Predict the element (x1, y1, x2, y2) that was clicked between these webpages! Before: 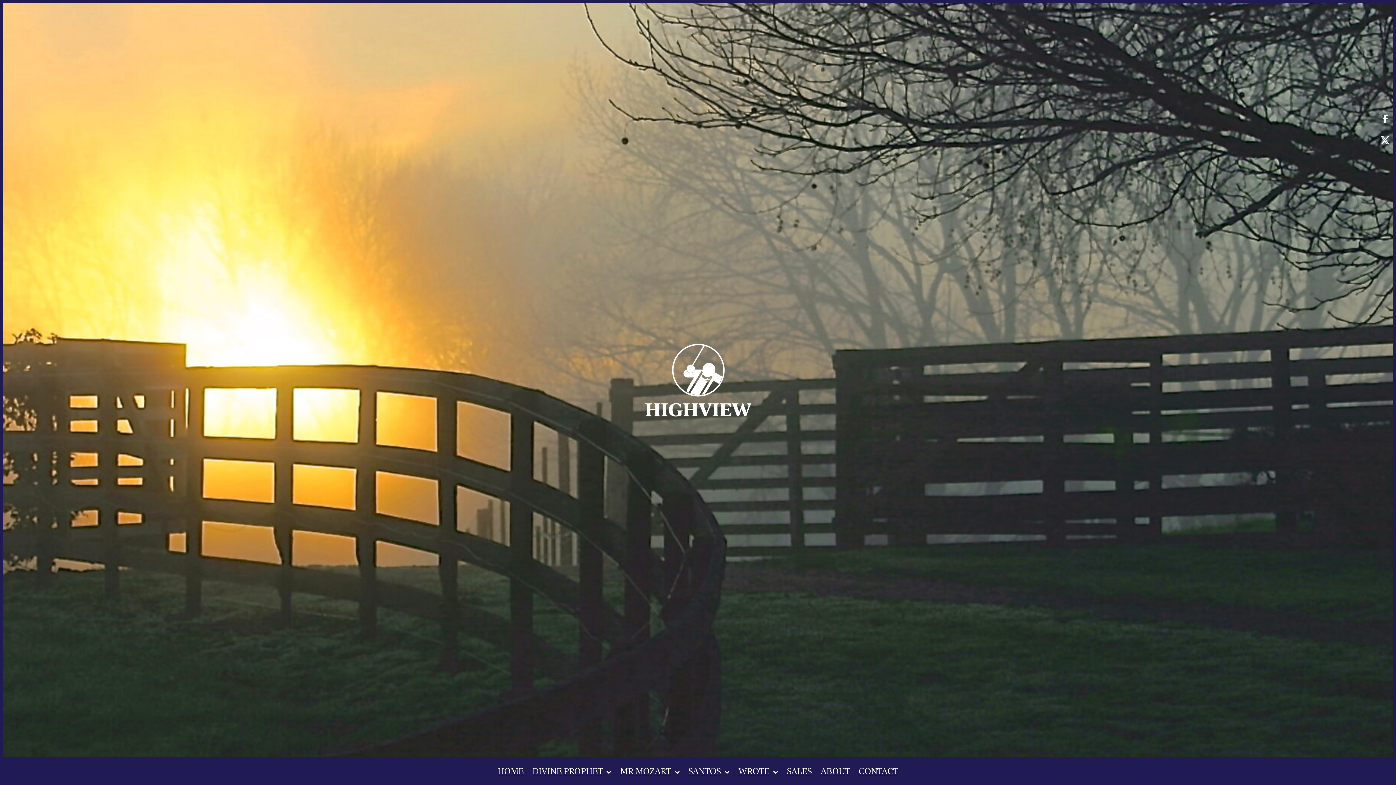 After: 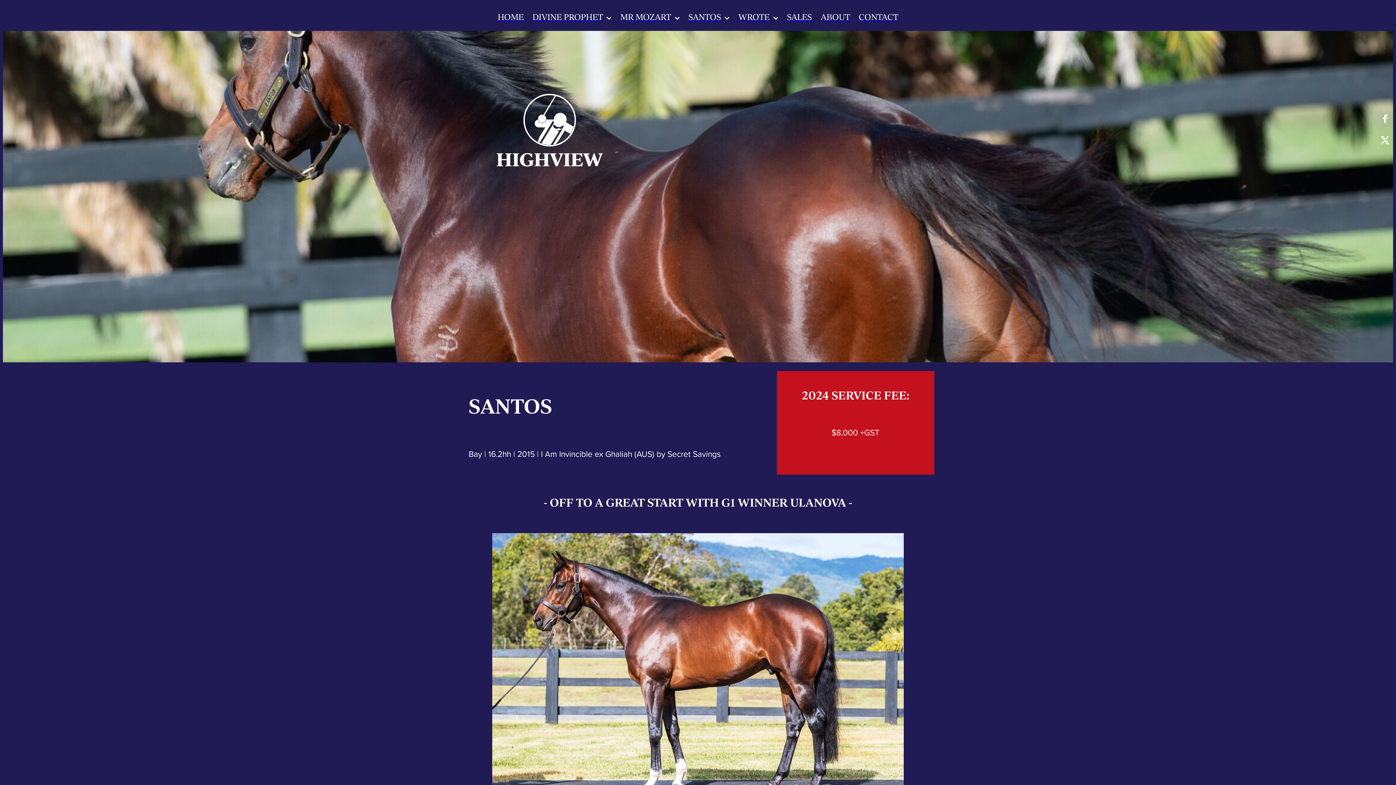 Action: label: SANTOS  bbox: (684, 757, 734, 785)